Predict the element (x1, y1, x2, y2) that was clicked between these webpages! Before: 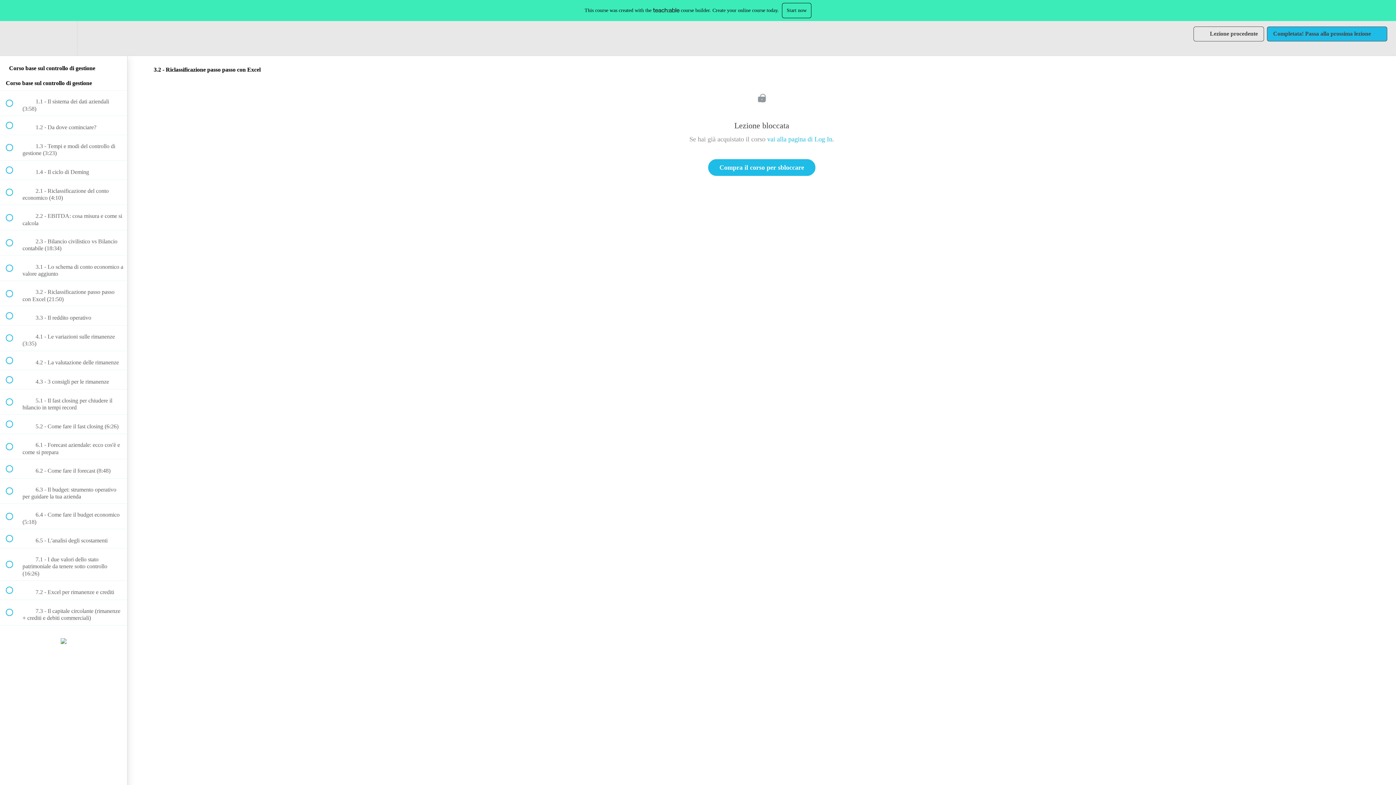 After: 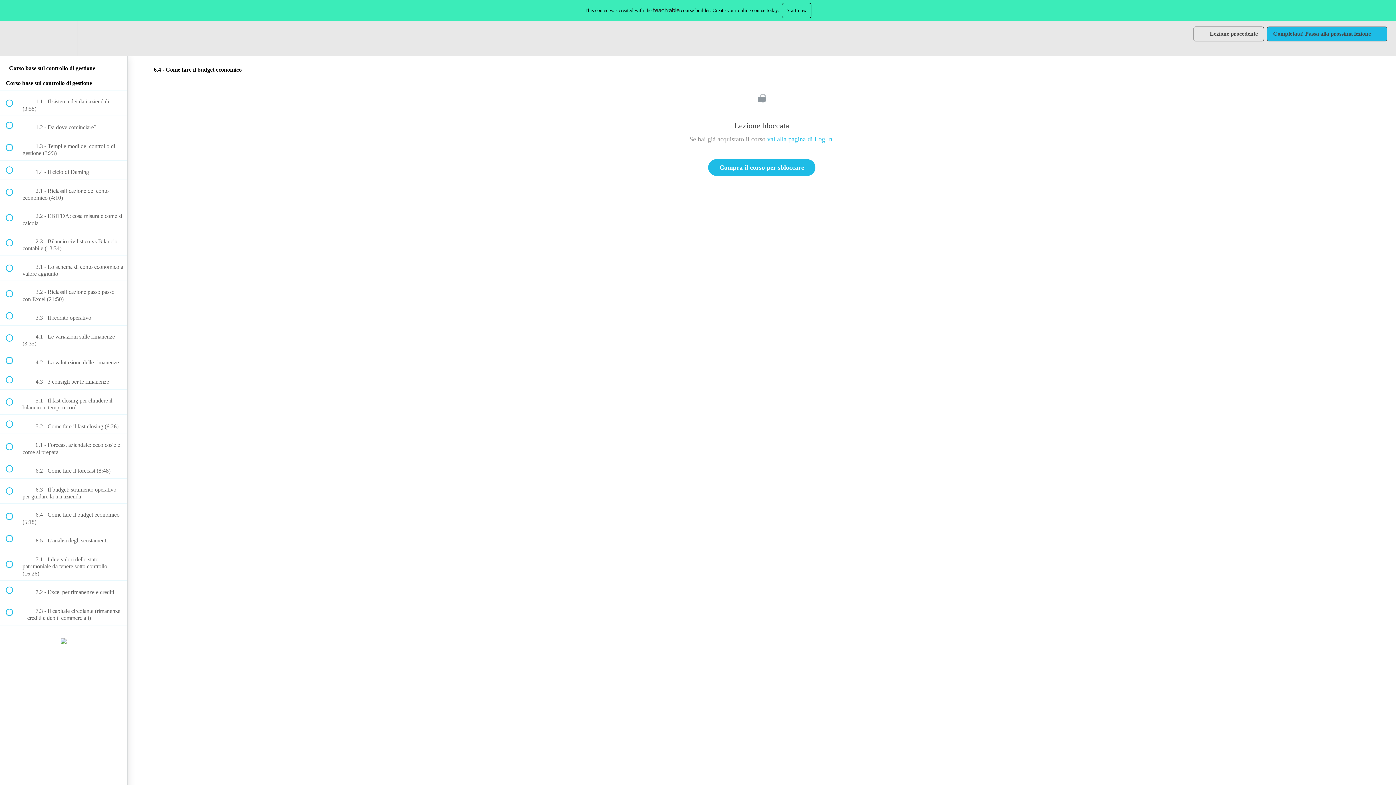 Action: label:  
 6.4 - Come fare il budget economico (5:18) bbox: (0, 504, 127, 529)